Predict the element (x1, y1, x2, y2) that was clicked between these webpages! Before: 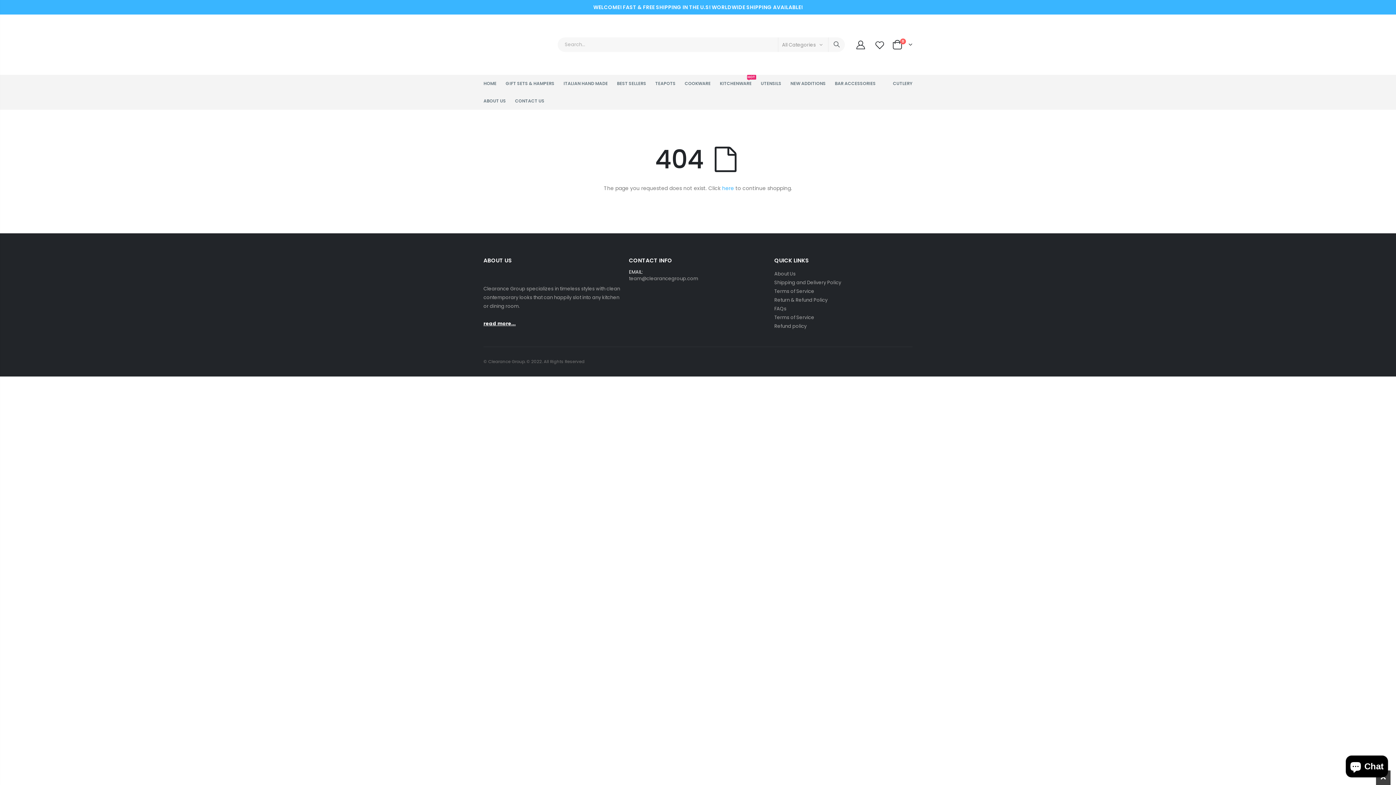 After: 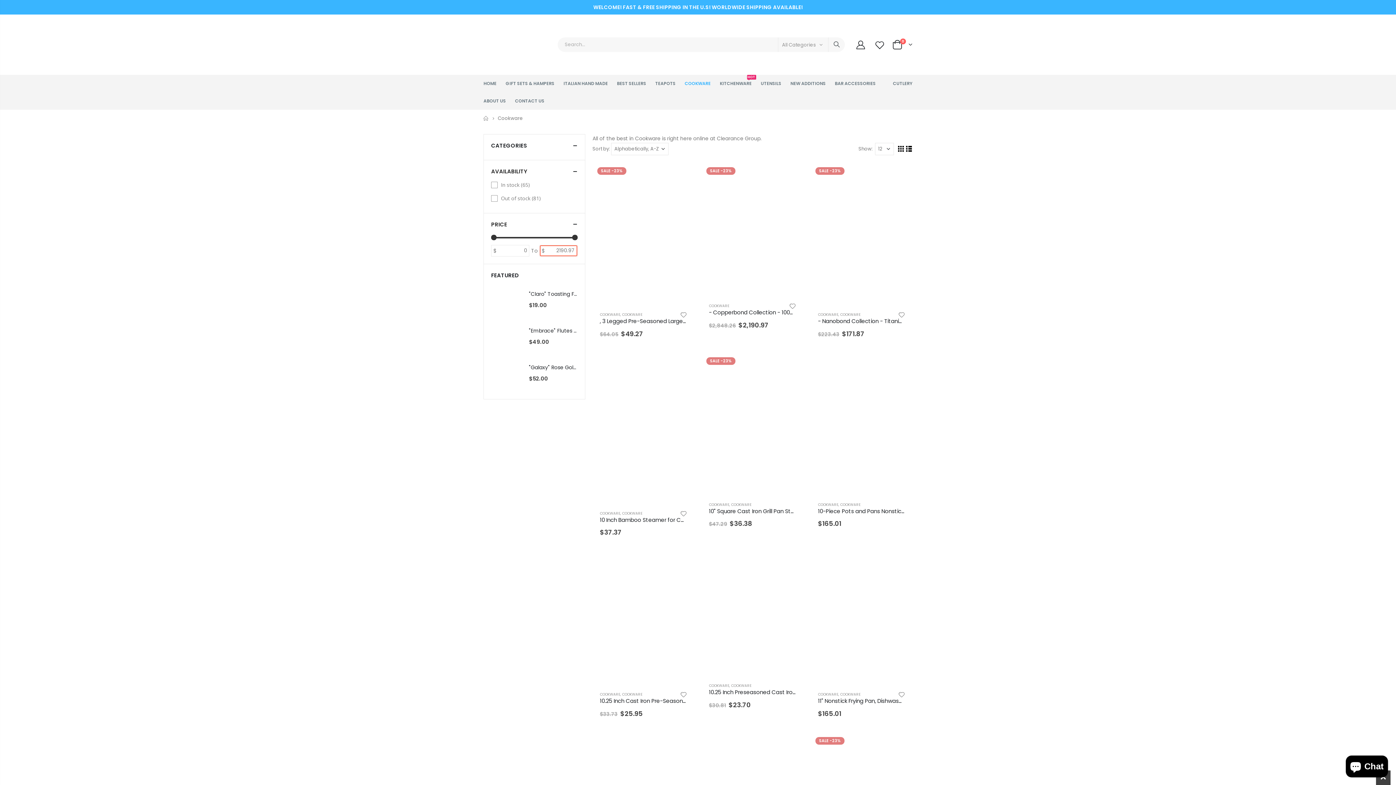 Action: bbox: (684, 74, 718, 92) label: COOKWARE